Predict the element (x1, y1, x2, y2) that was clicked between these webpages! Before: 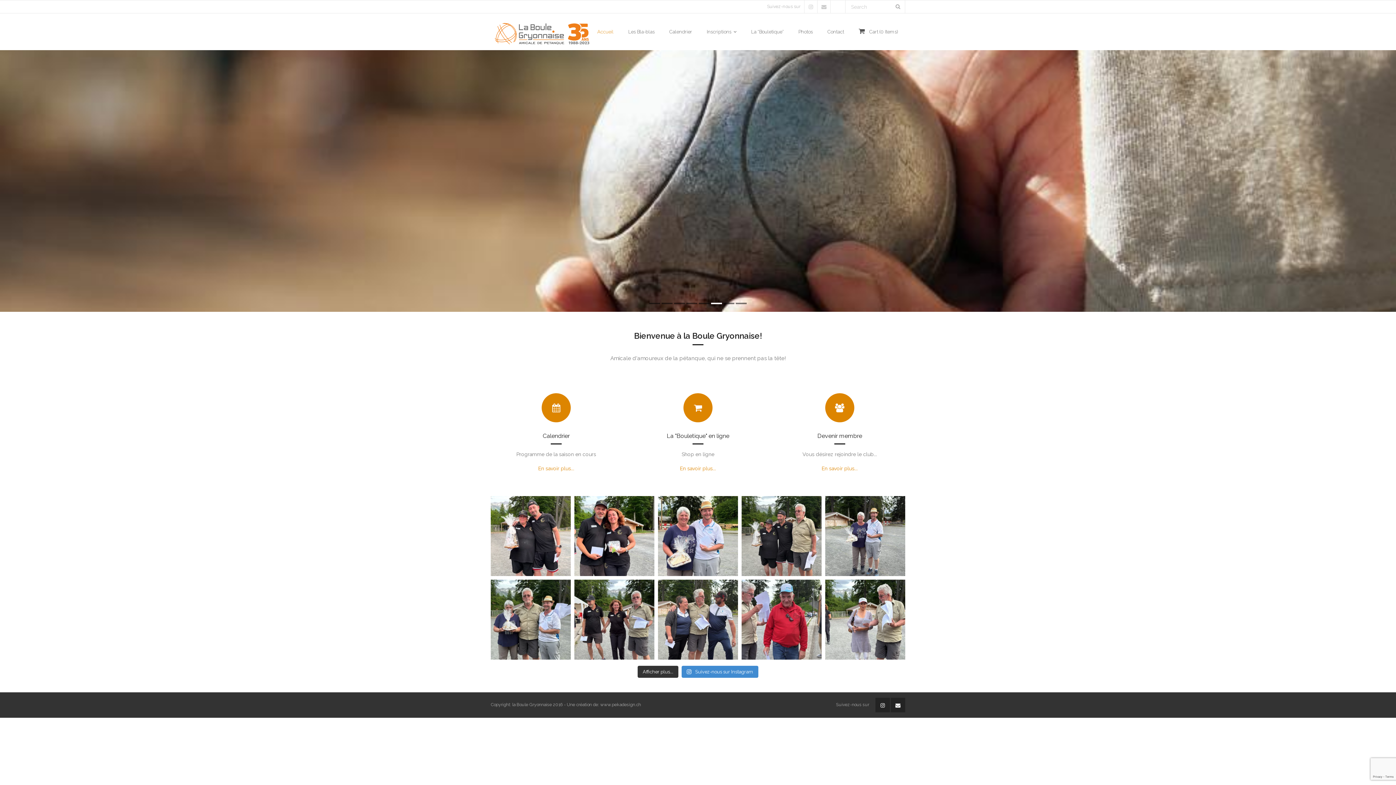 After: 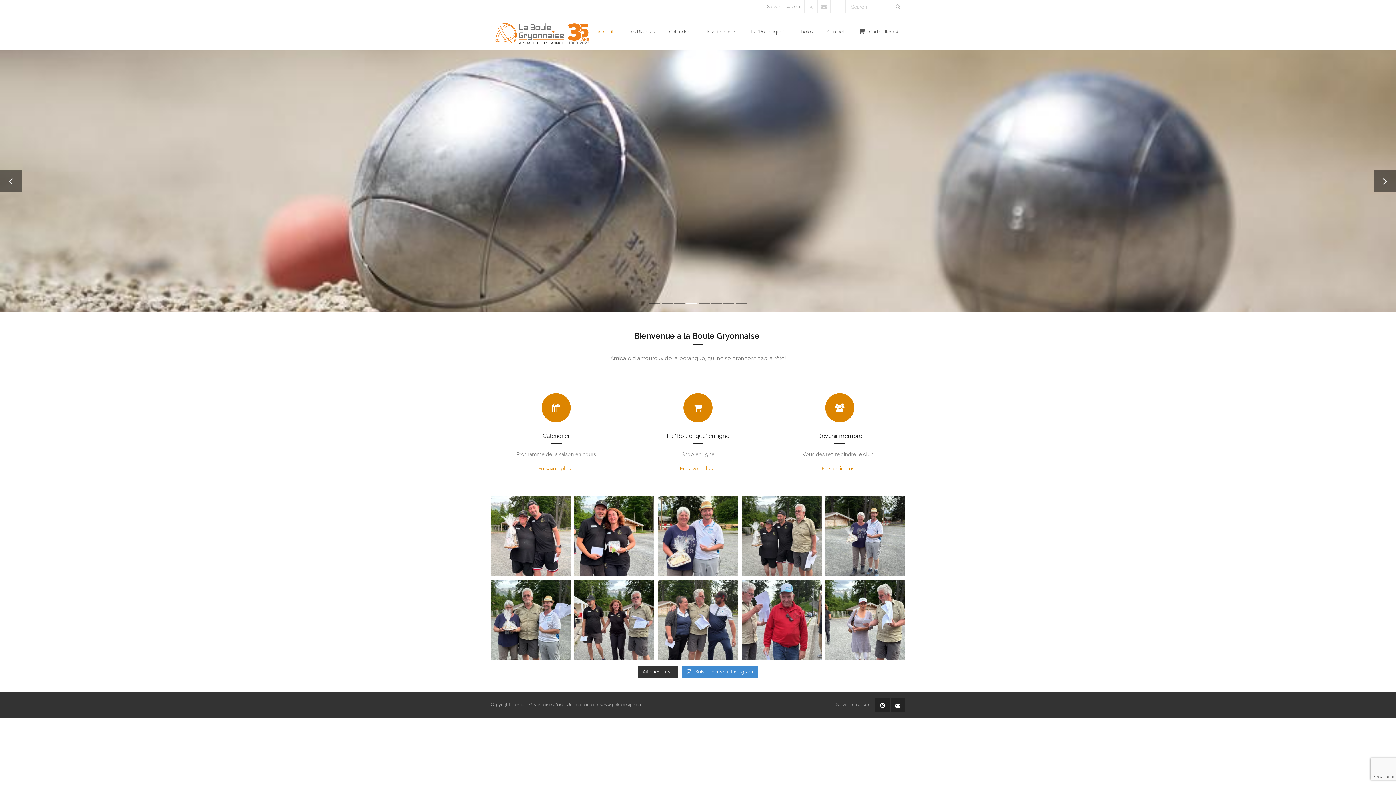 Action: label: 4 bbox: (686, 302, 697, 304)